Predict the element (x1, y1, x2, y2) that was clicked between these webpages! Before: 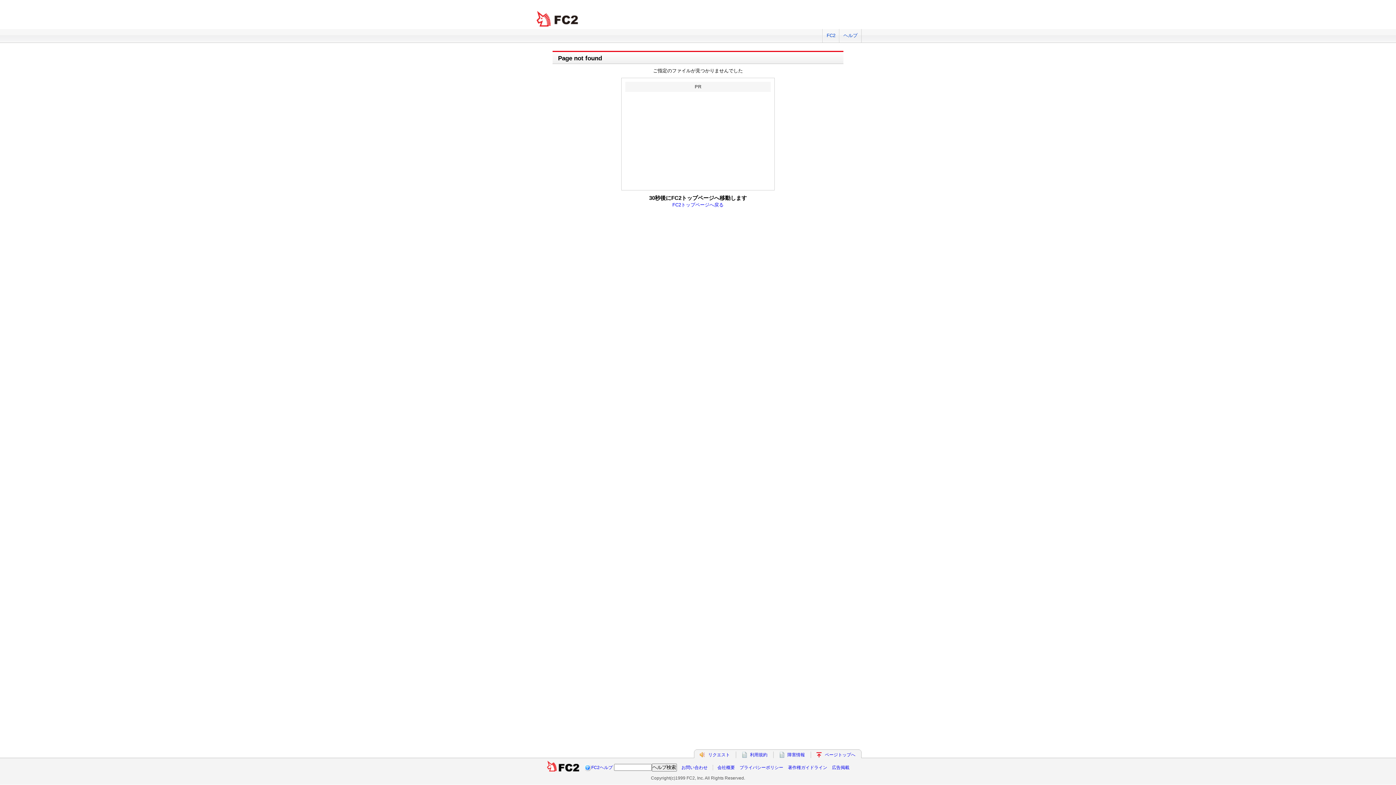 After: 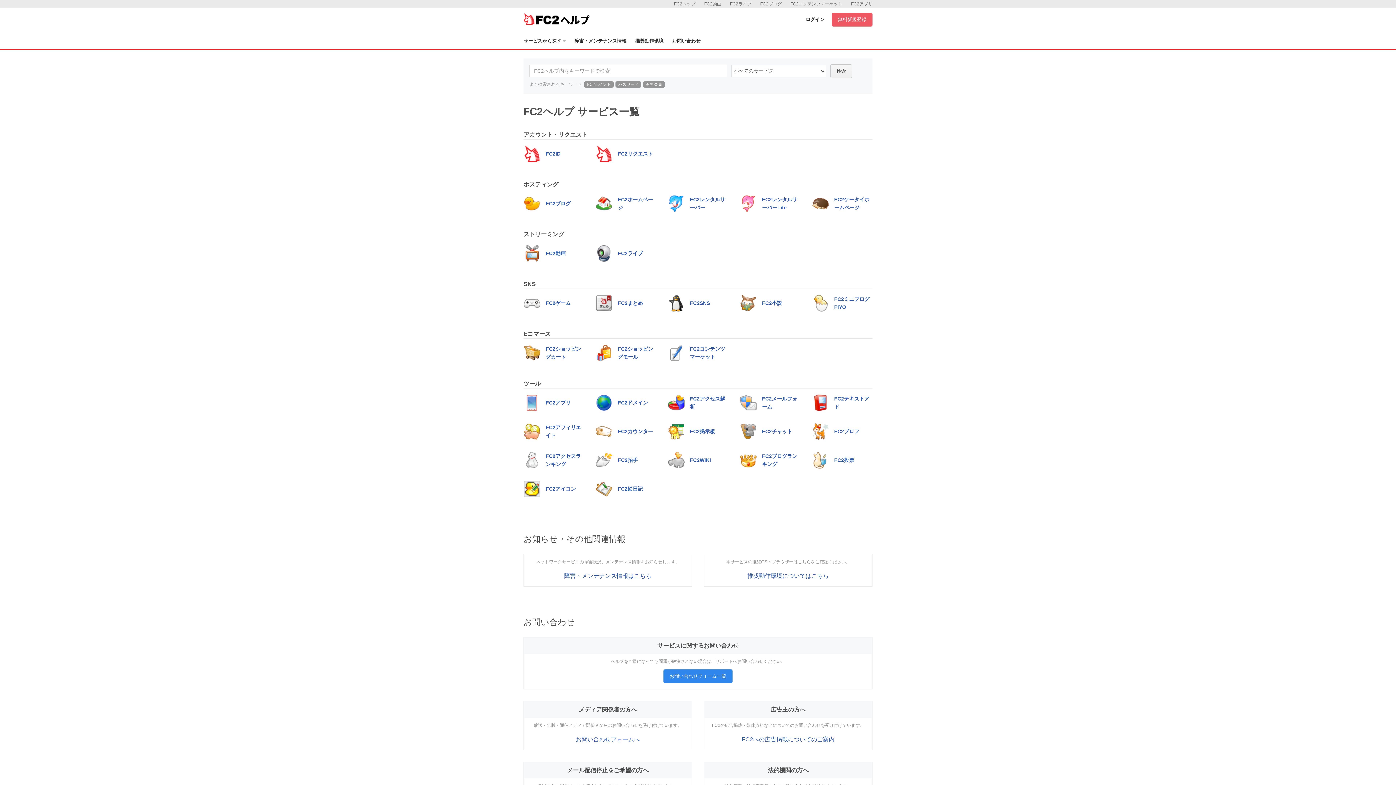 Action: bbox: (839, 29, 861, 42) label: ヘルプ